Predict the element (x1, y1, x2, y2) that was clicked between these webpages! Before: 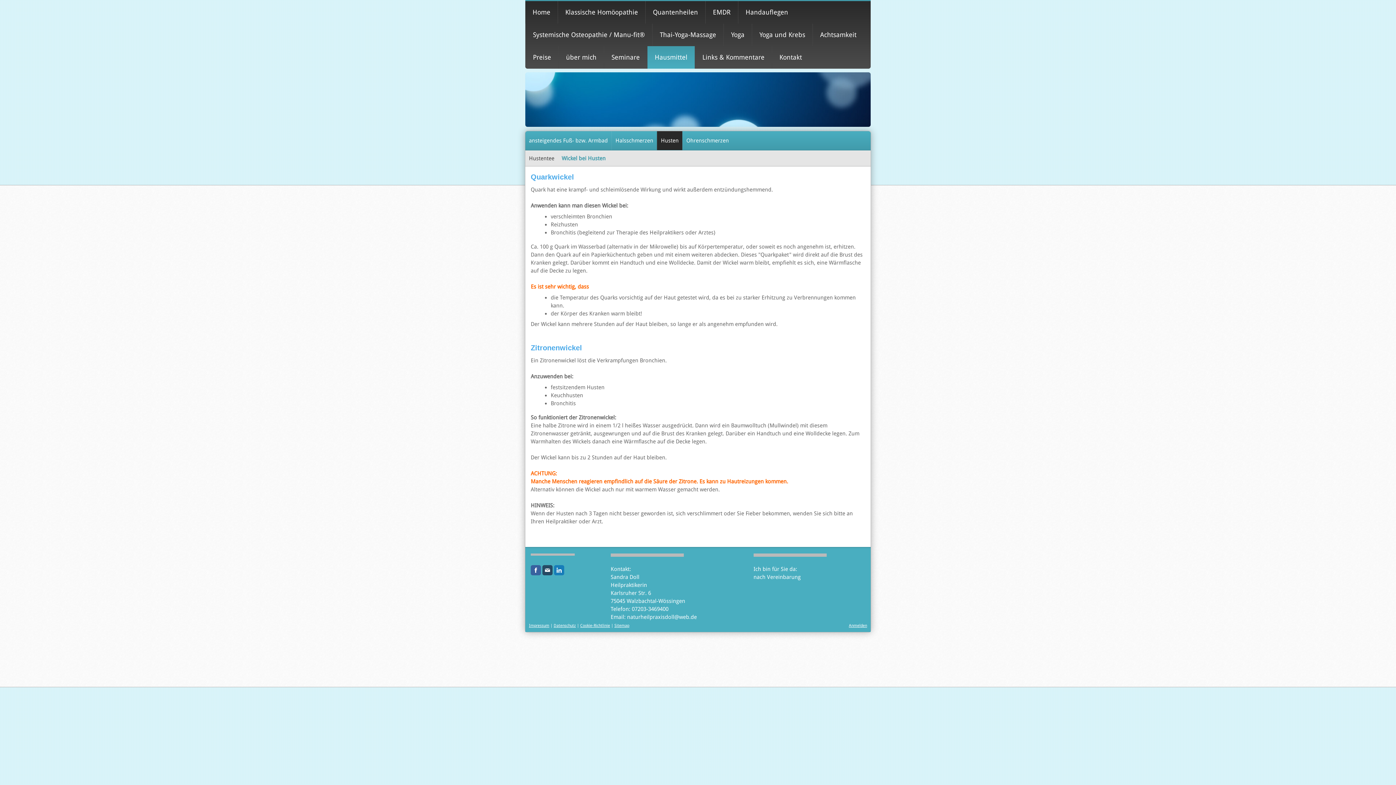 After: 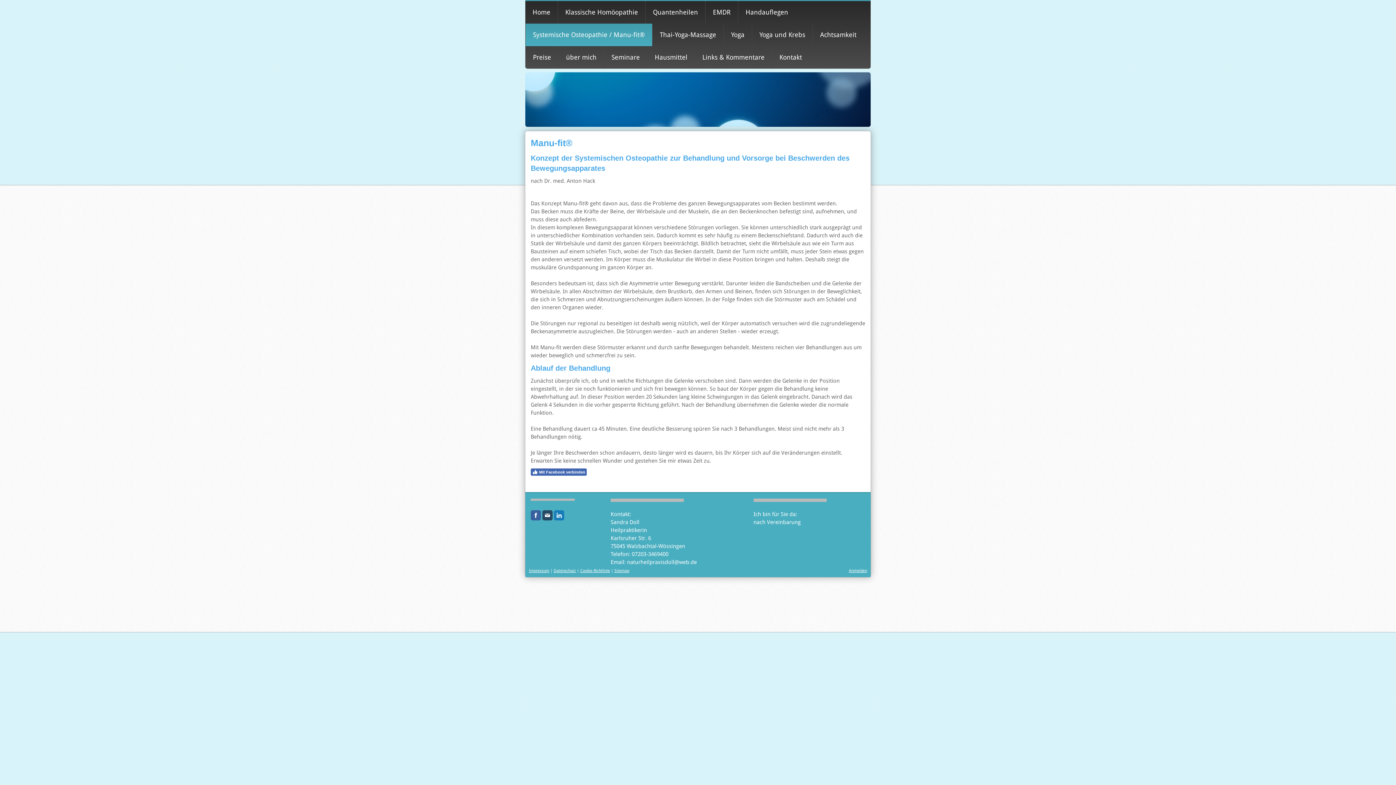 Action: label: Systemische Osteopathie / Manu-fit® bbox: (525, 23, 652, 46)